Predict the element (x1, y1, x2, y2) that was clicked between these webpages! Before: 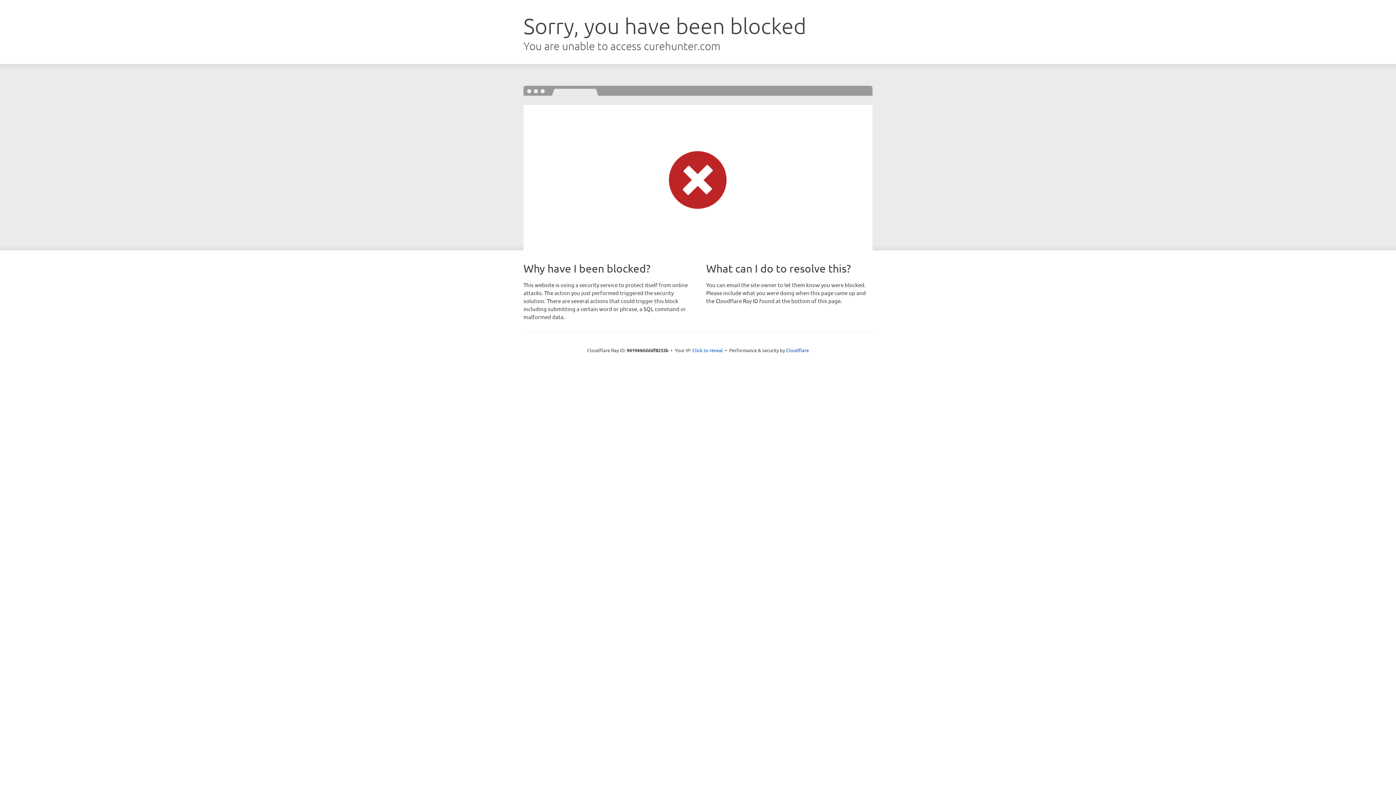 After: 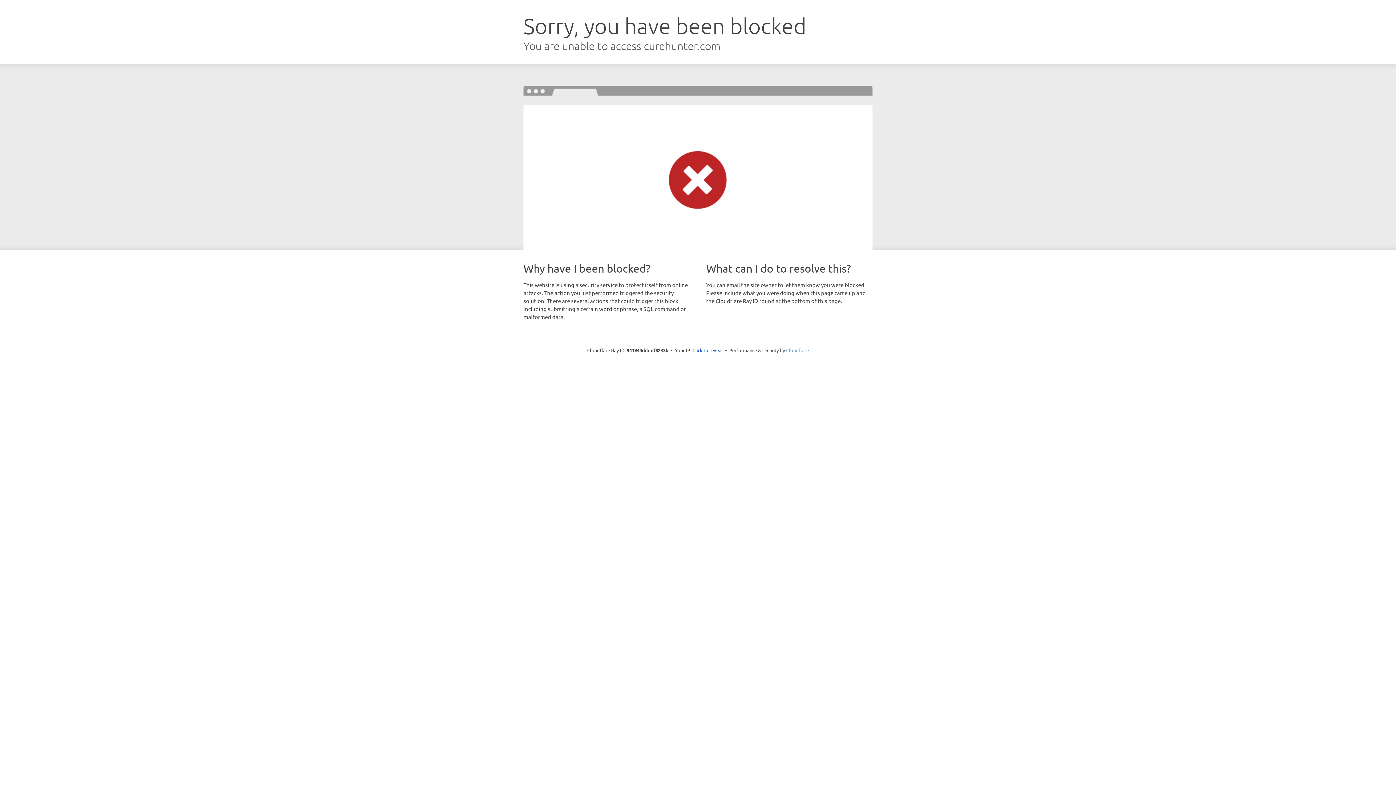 Action: label: Cloudflare bbox: (786, 347, 809, 353)